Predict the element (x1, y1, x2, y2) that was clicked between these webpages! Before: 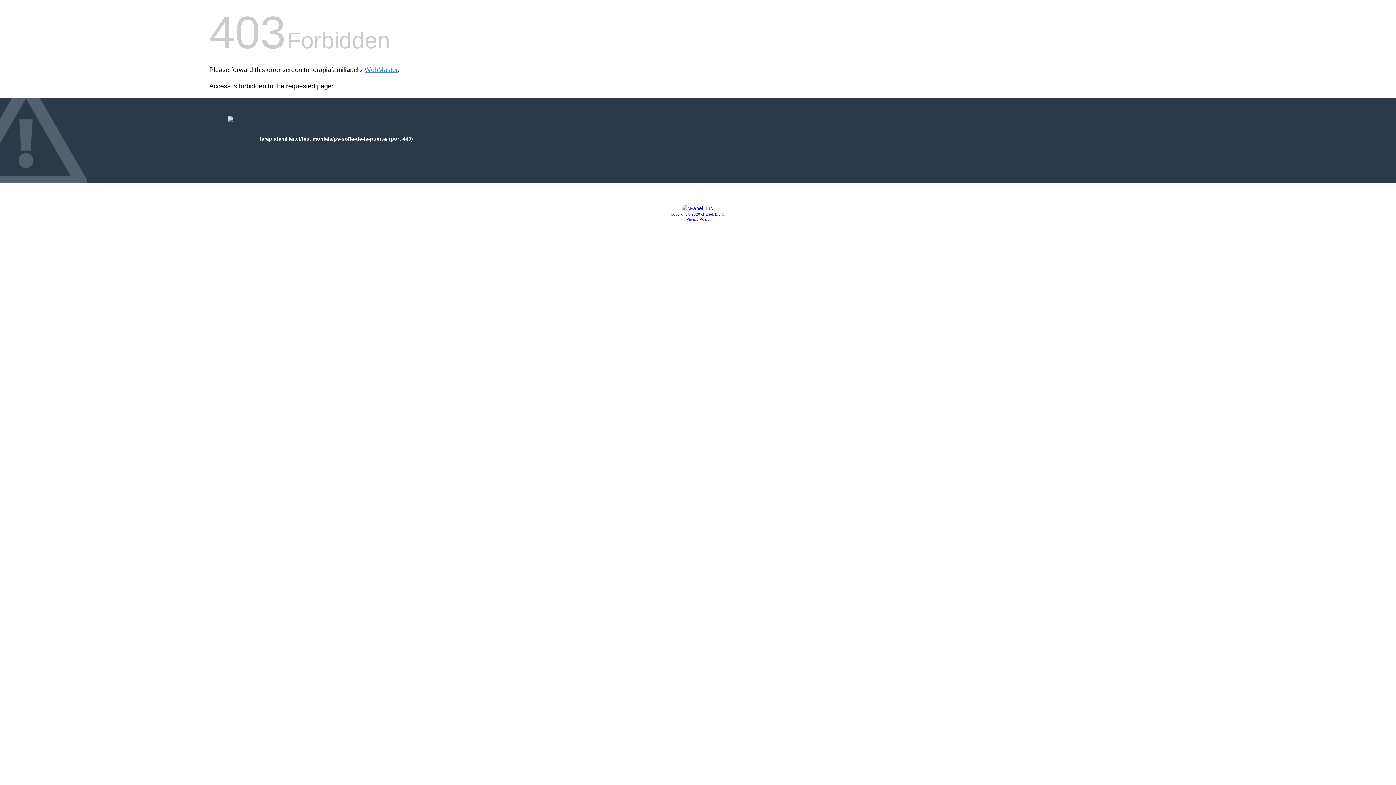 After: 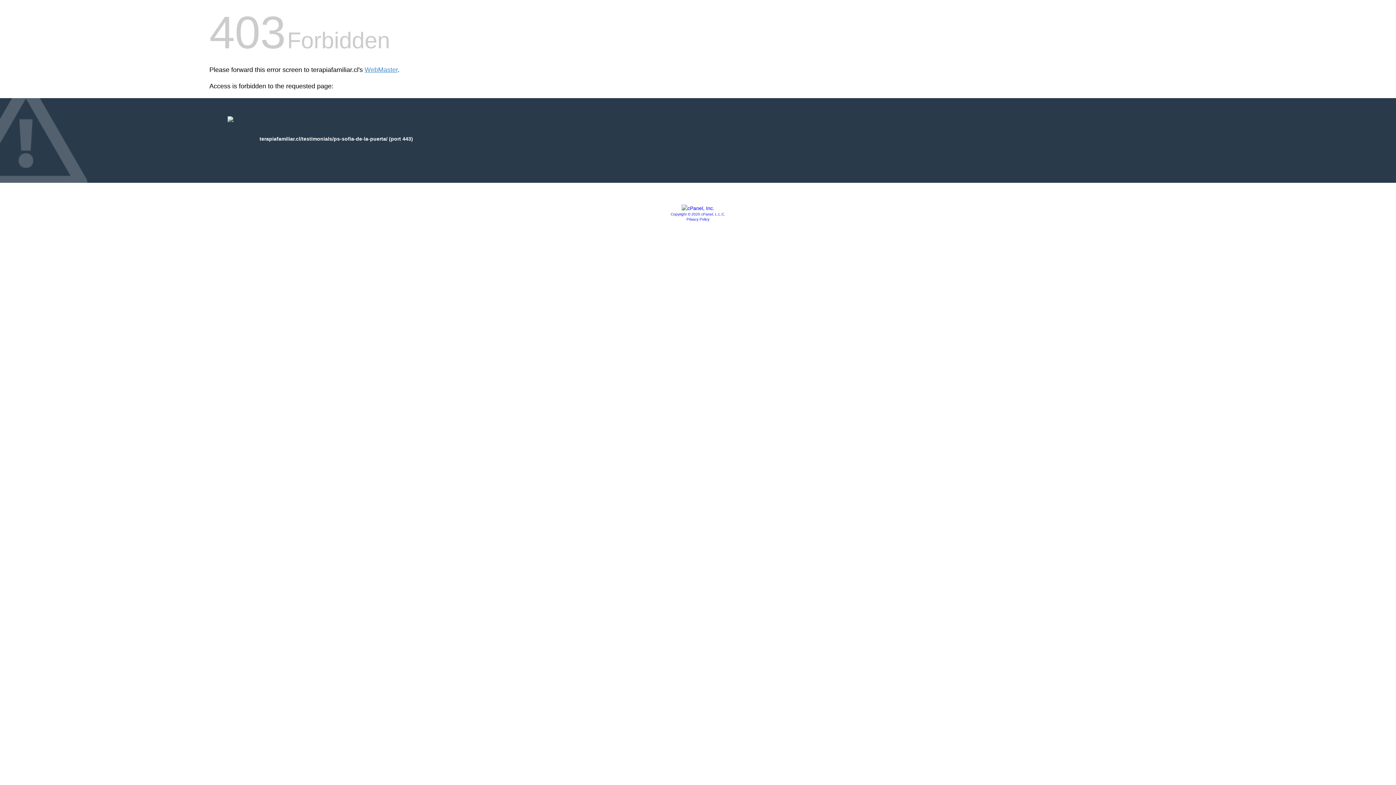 Action: bbox: (670, 212, 725, 216) label: Copyright © 2020 cPanel, L.L.C.